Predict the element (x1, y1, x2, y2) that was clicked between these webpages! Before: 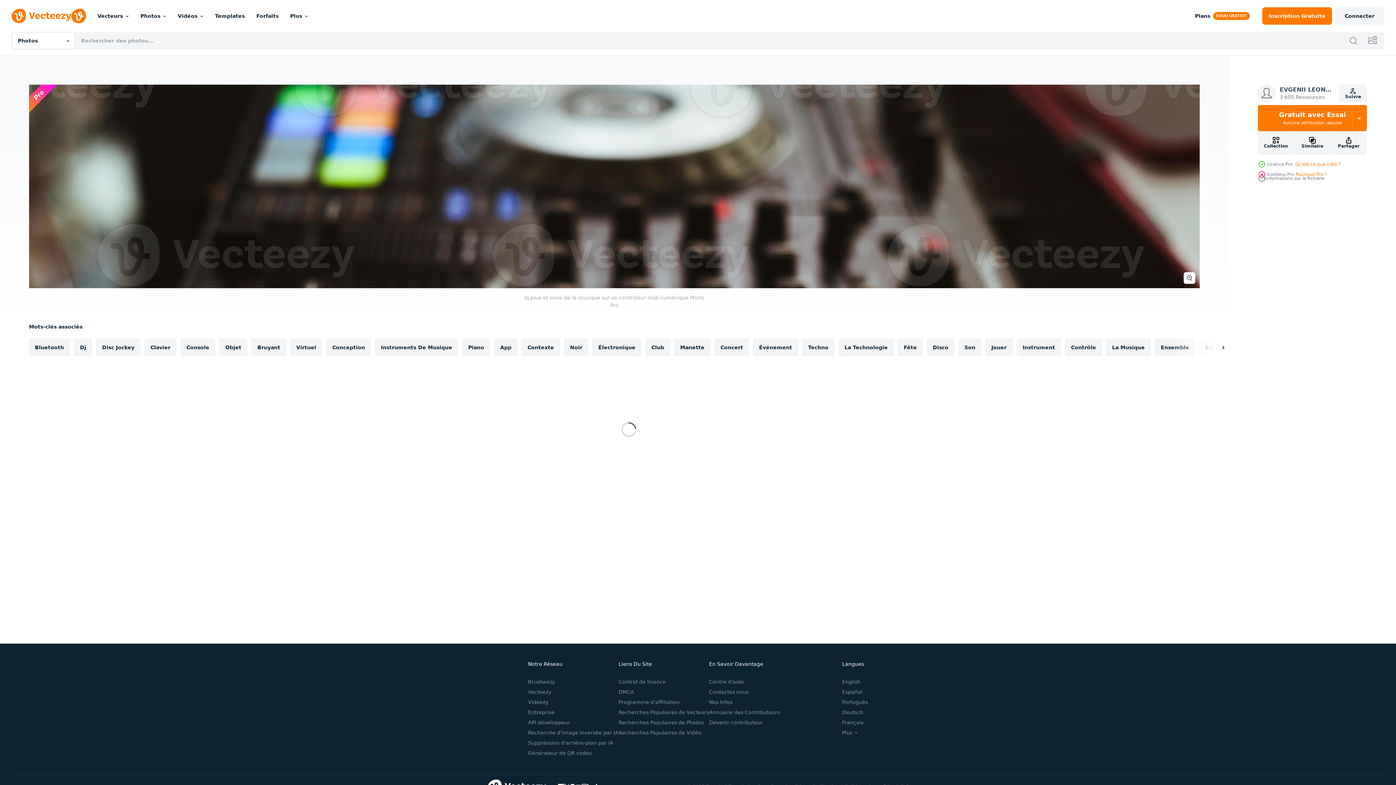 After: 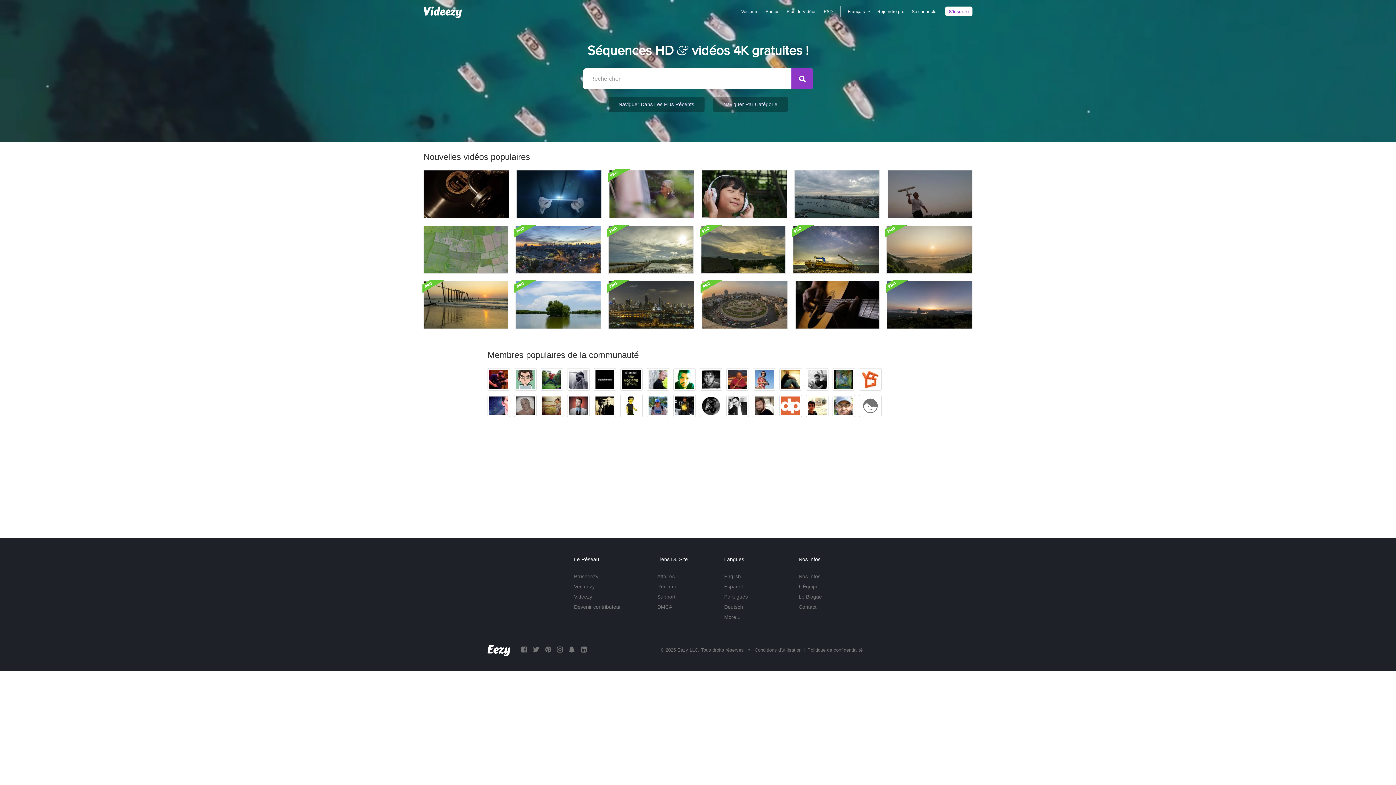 Action: label: Videezy bbox: (528, 699, 548, 705)